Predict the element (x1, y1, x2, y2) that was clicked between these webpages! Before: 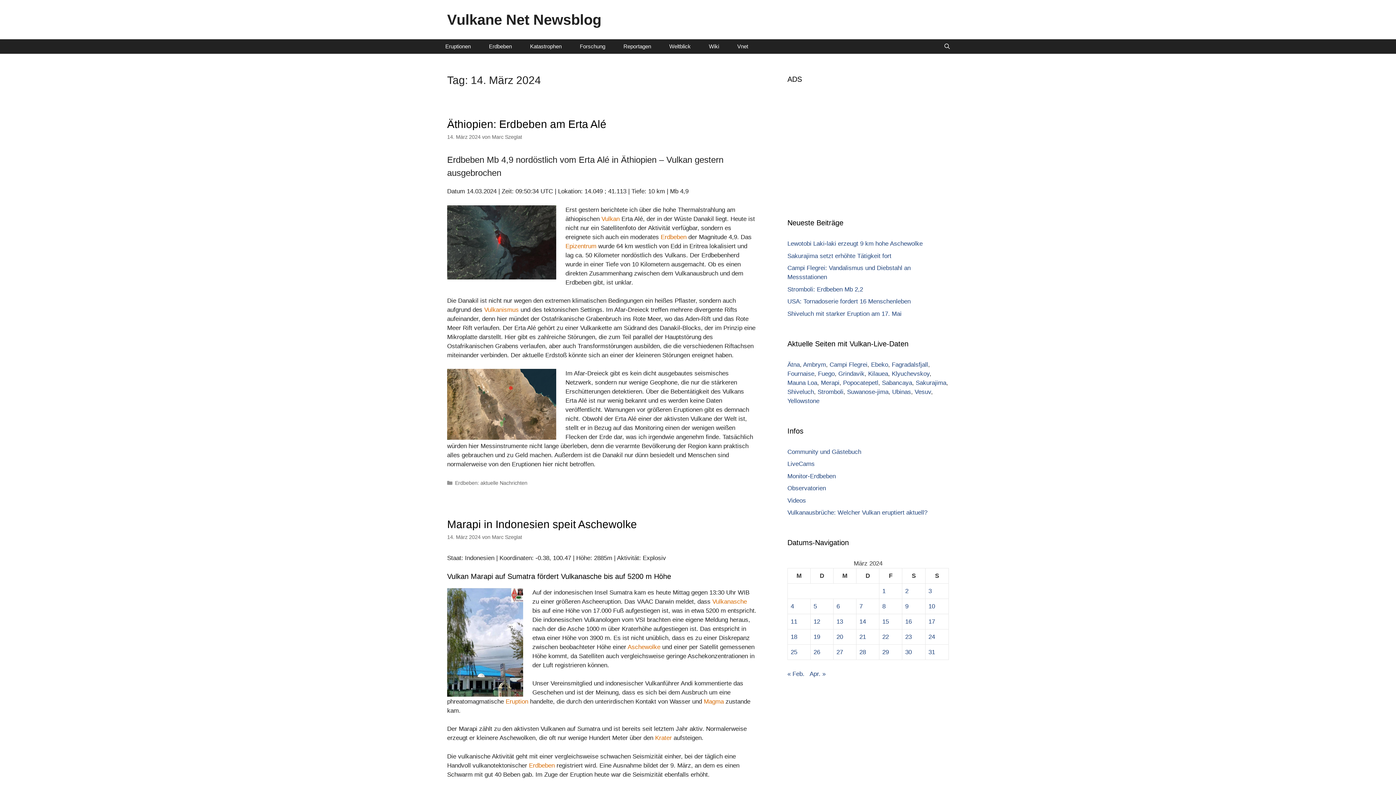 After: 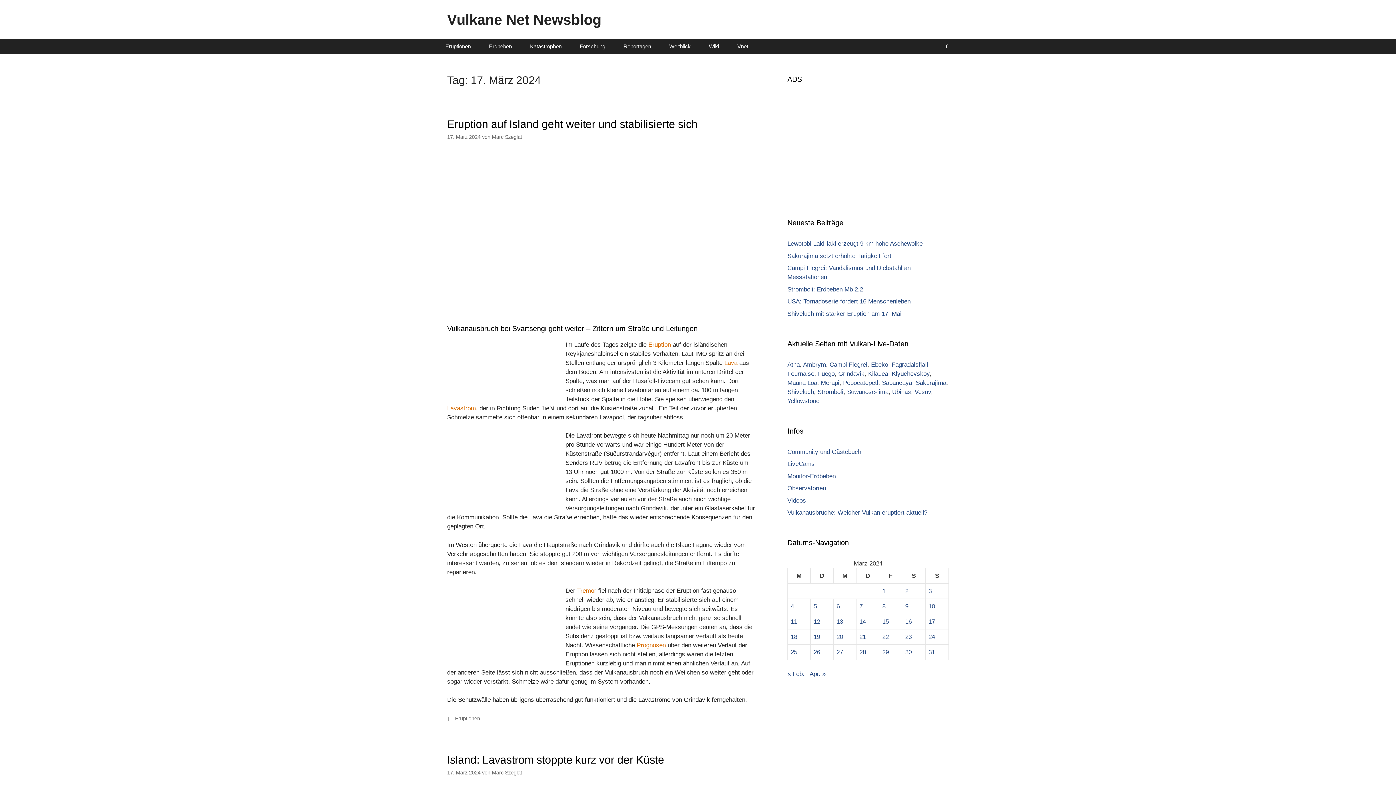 Action: bbox: (928, 618, 935, 625) label: Beiträge veröffentlicht am 17. March 2024